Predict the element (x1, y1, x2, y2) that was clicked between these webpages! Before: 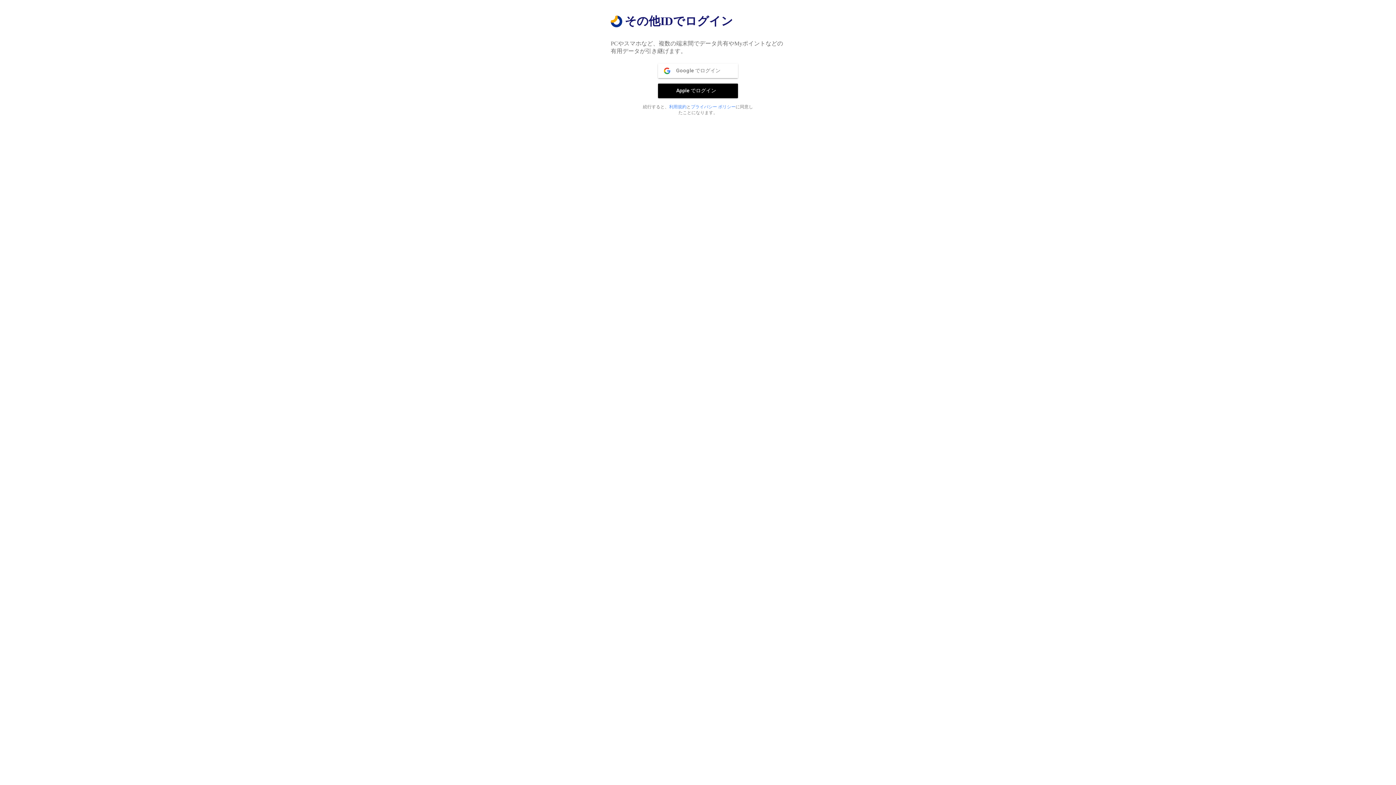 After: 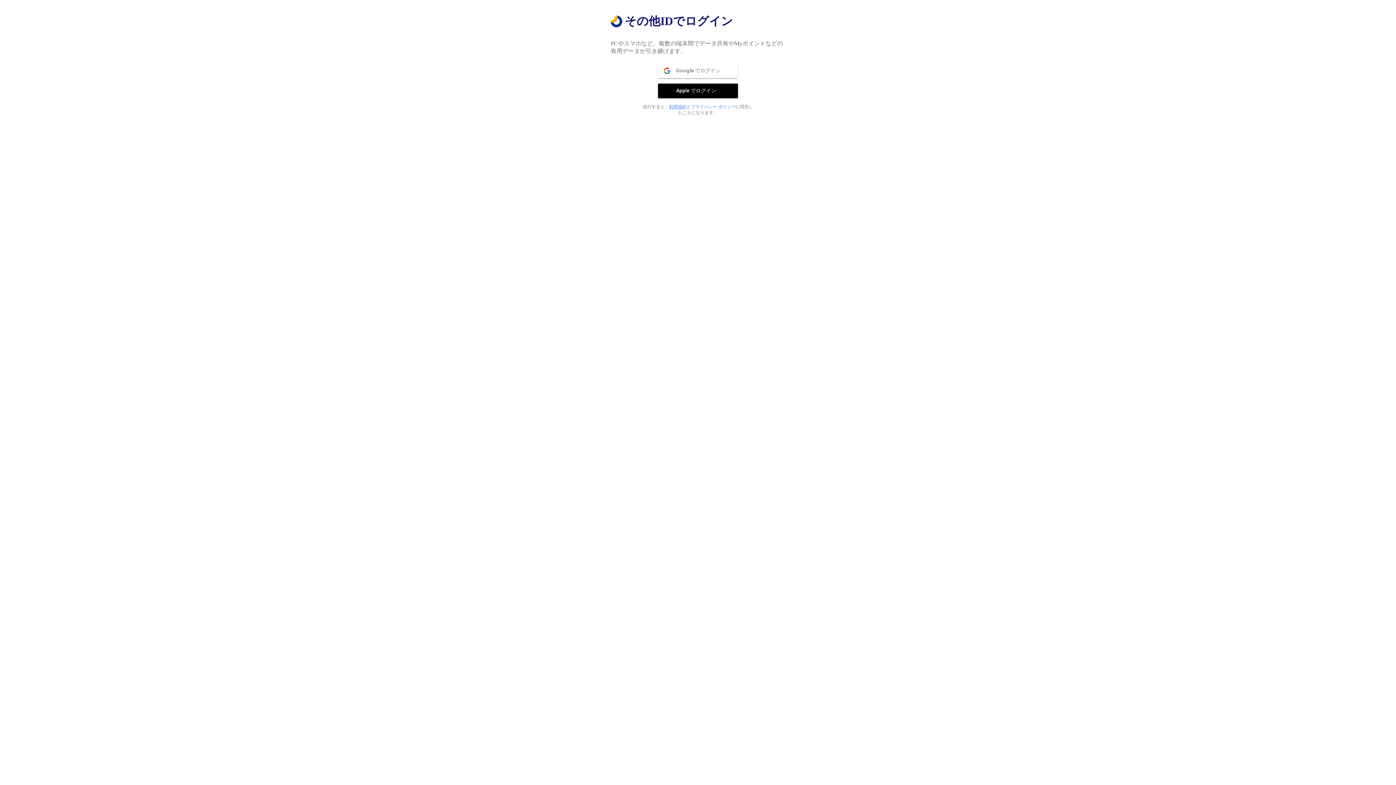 Action: label: 利用規約 bbox: (669, 104, 686, 109)